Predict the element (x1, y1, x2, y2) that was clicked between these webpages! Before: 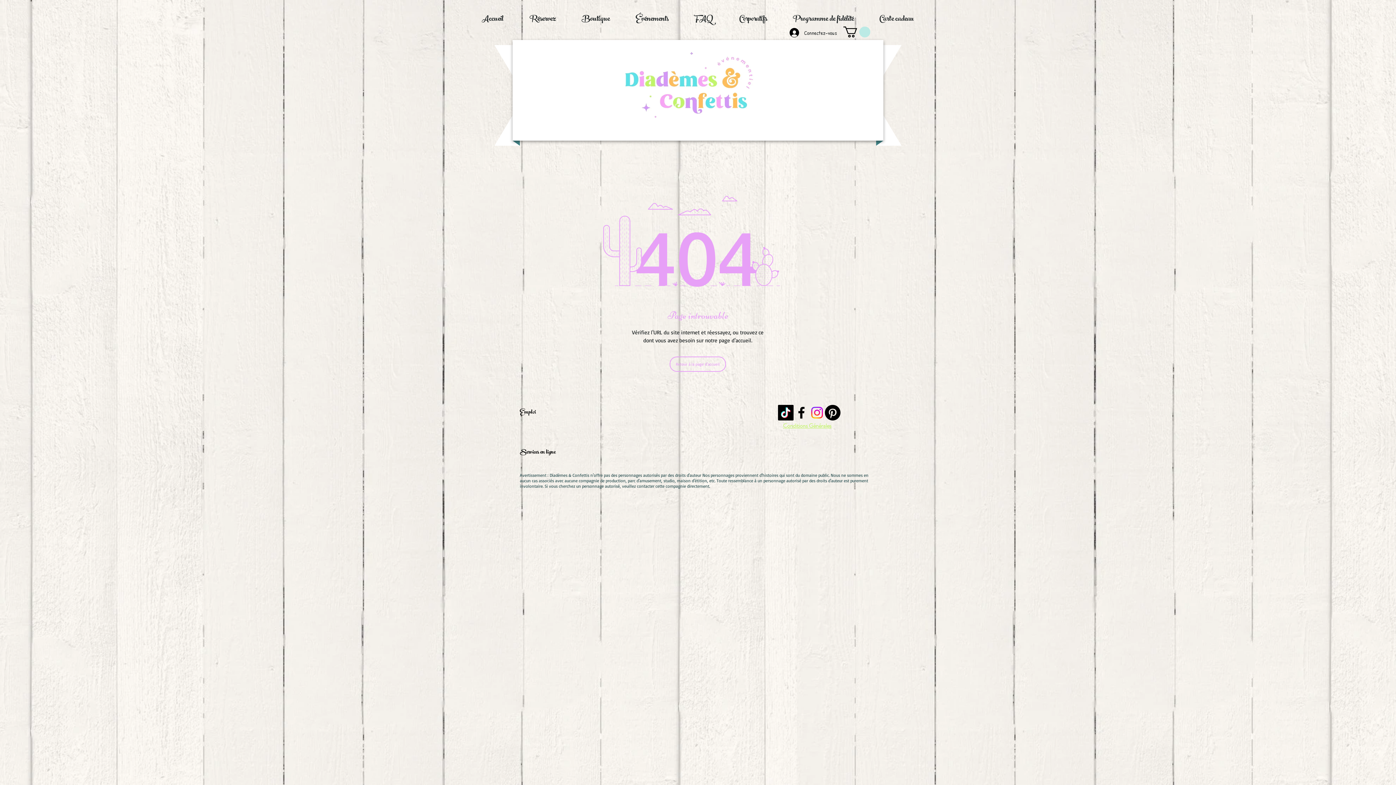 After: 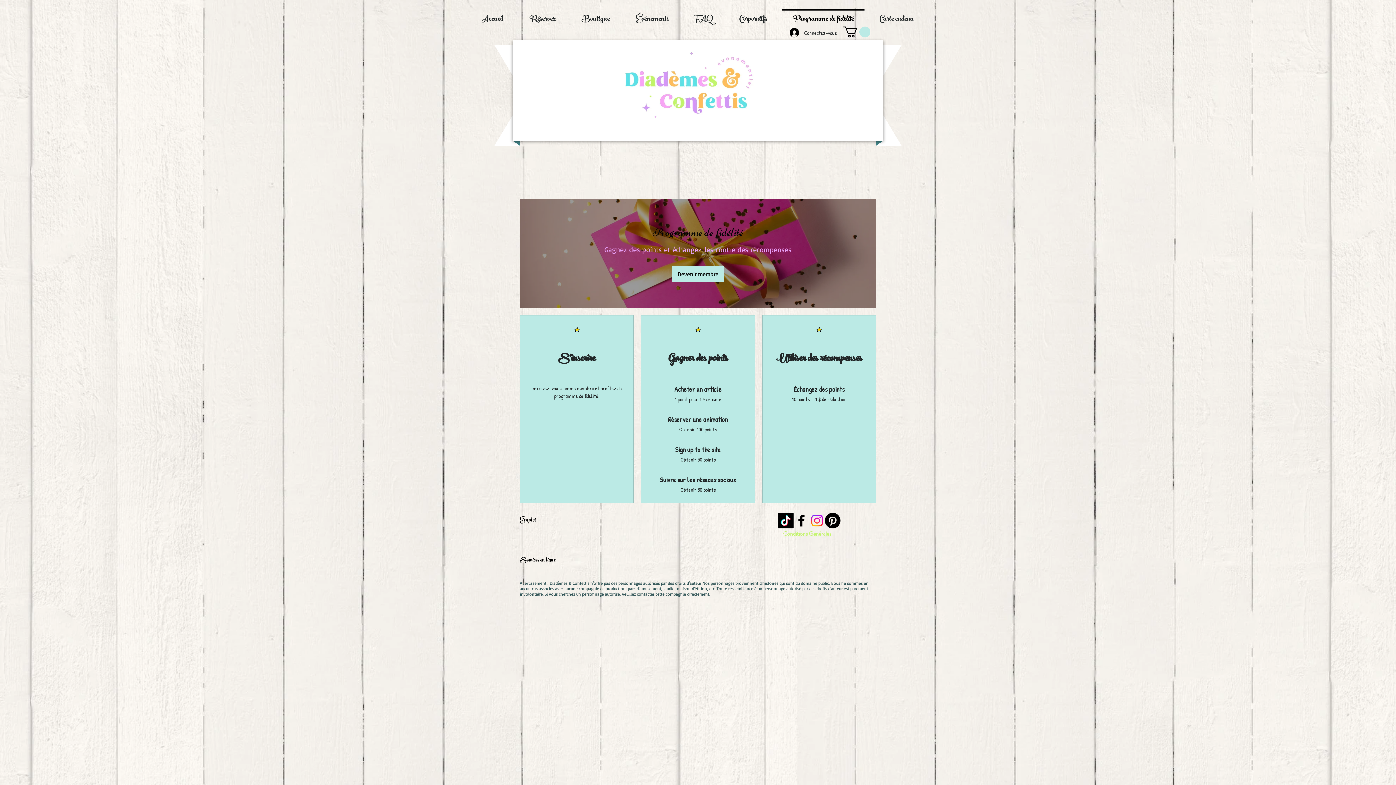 Action: bbox: (780, 9, 866, 23) label: Programme de fidélité